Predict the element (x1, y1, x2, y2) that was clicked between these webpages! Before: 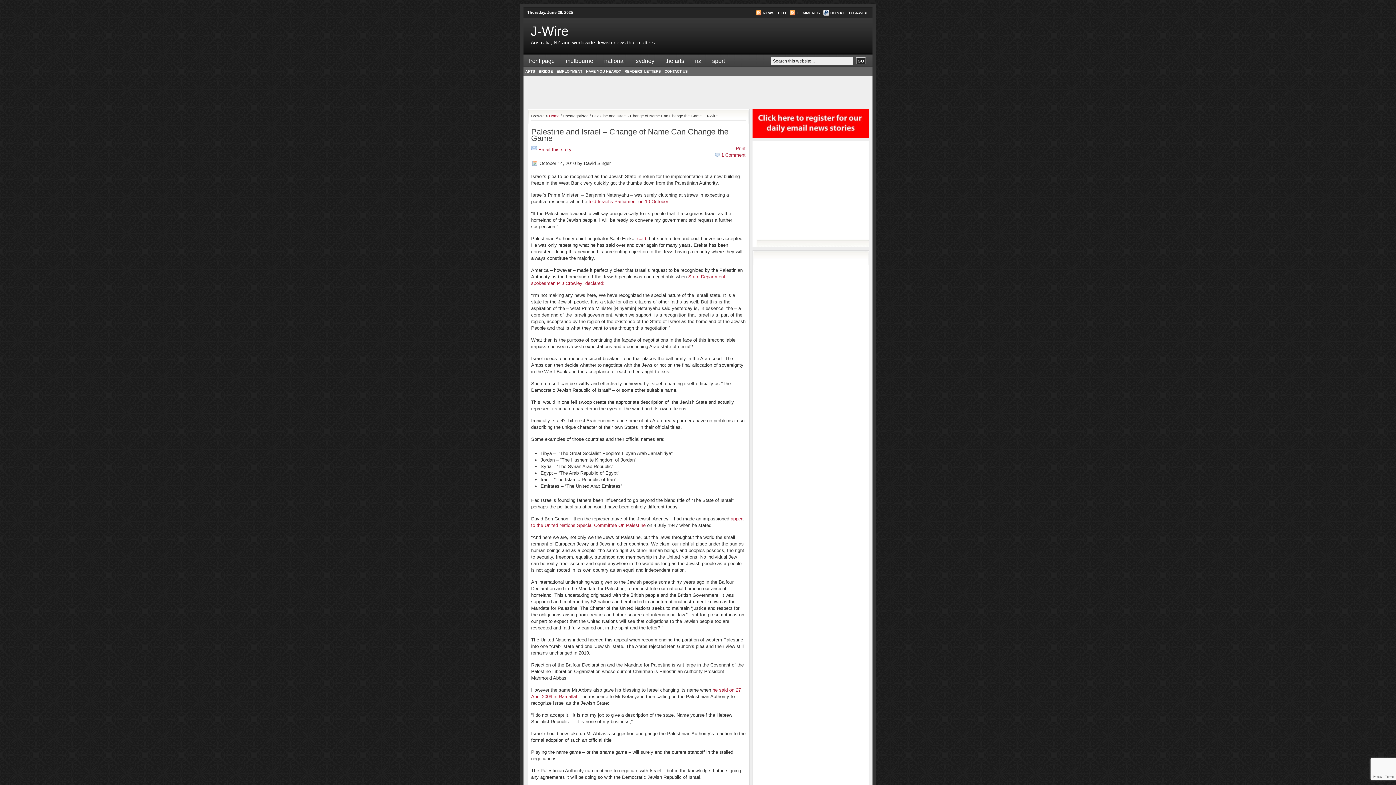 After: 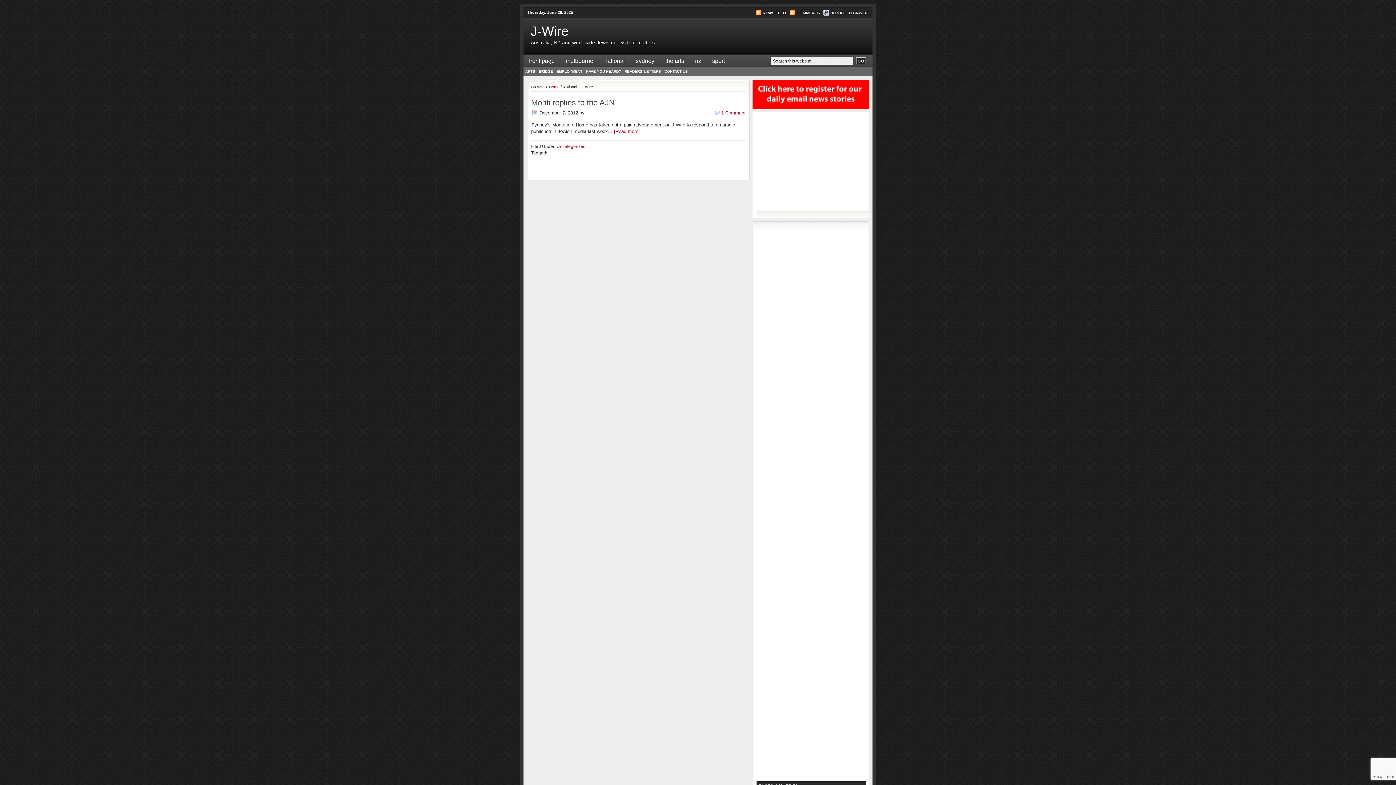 Action: bbox: (598, 54, 630, 67) label: national